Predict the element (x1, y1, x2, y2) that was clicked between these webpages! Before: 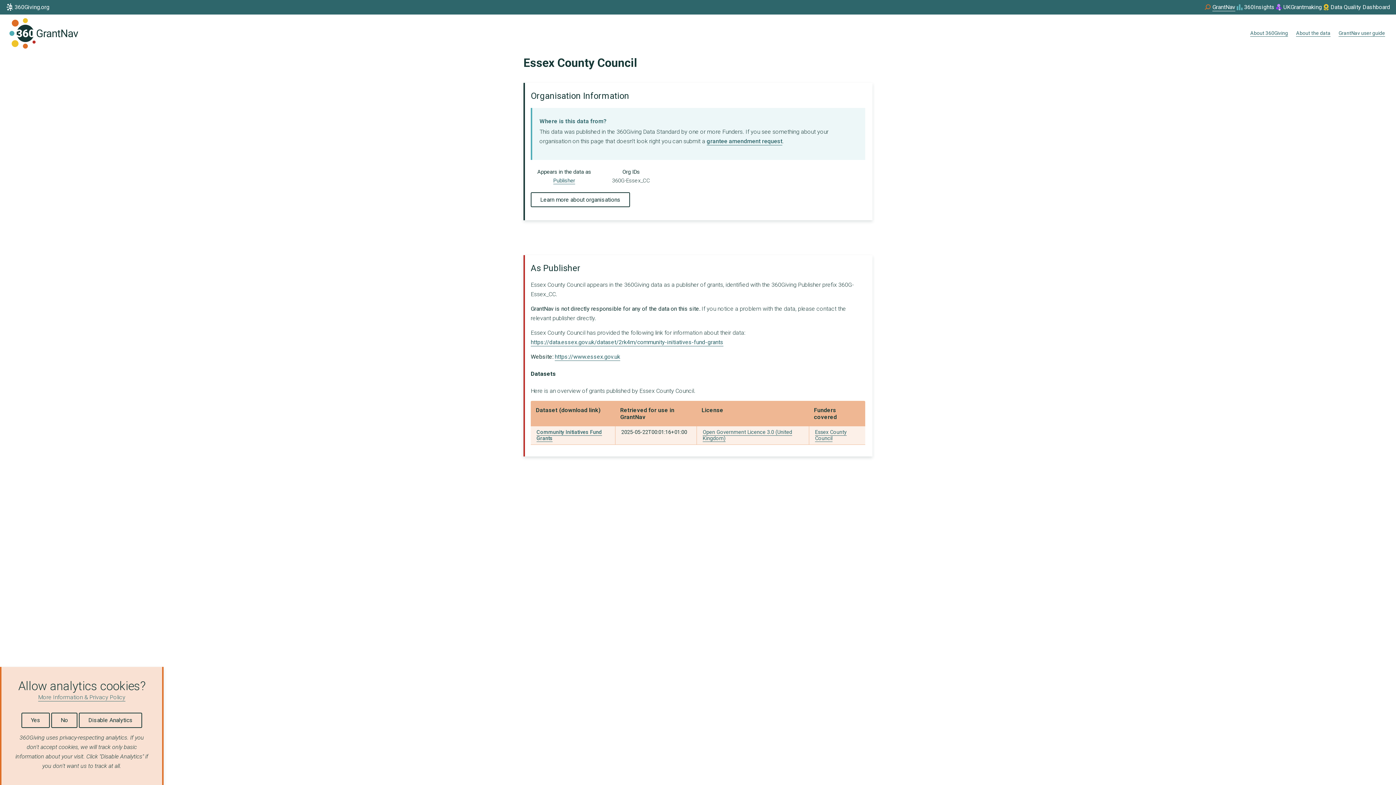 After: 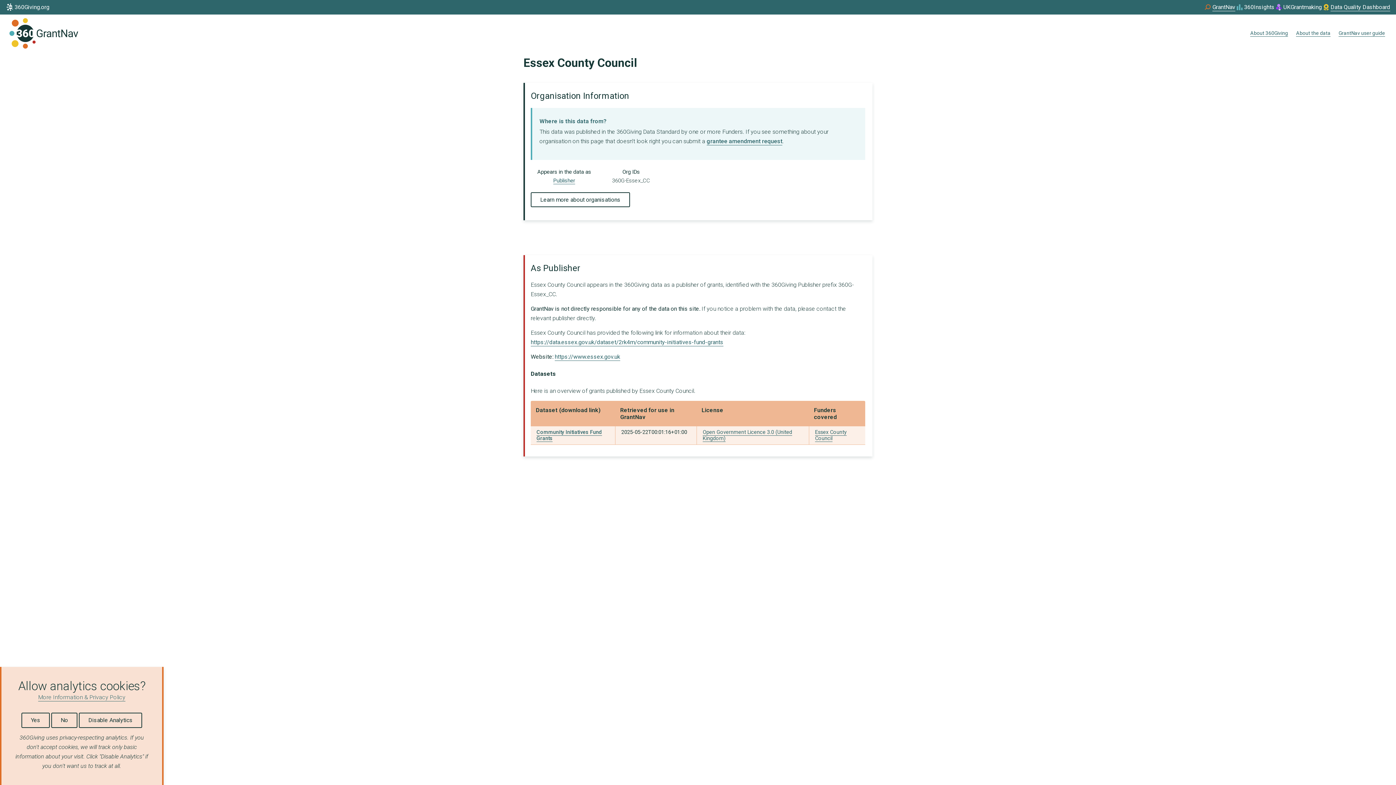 Action: label: Data Quality Dashboard bbox: (1322, 2, 1390, 11)